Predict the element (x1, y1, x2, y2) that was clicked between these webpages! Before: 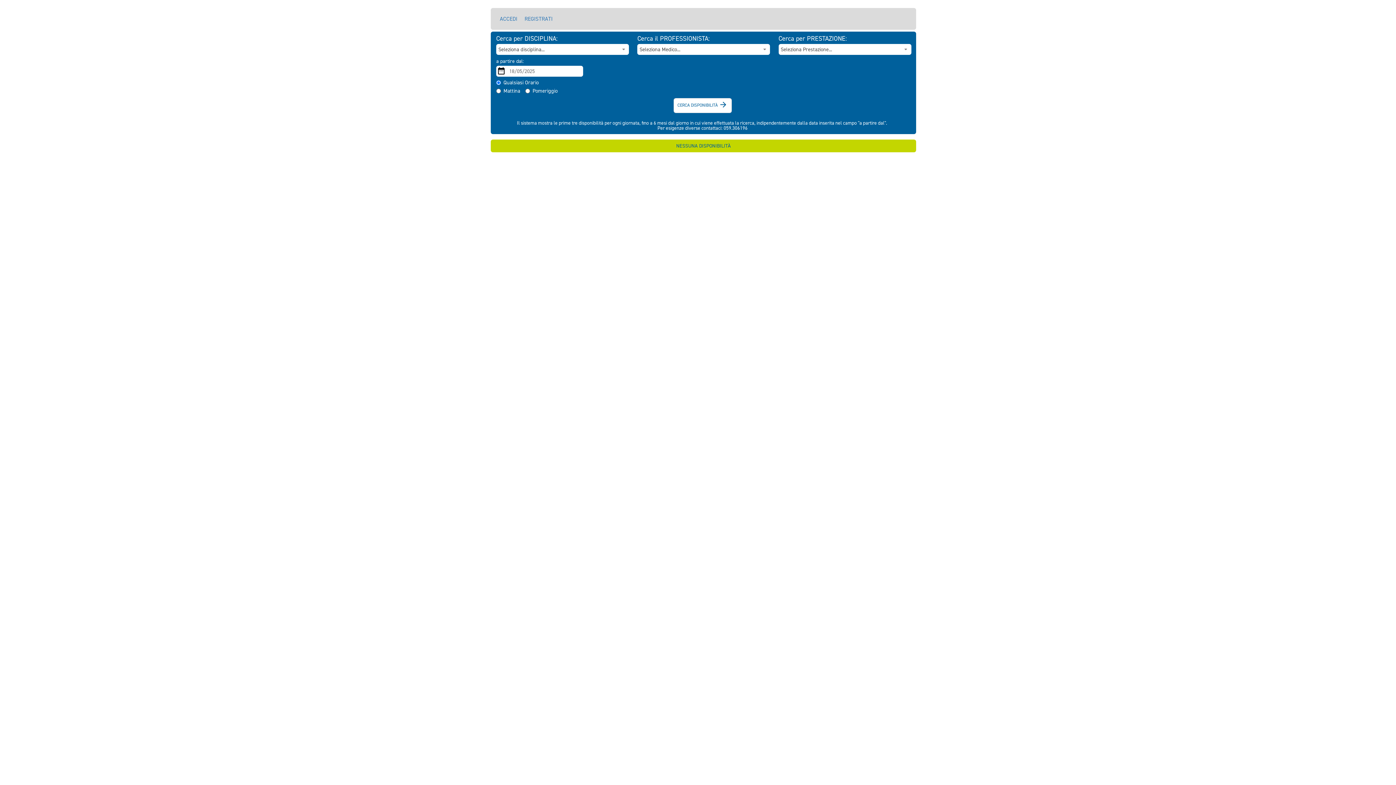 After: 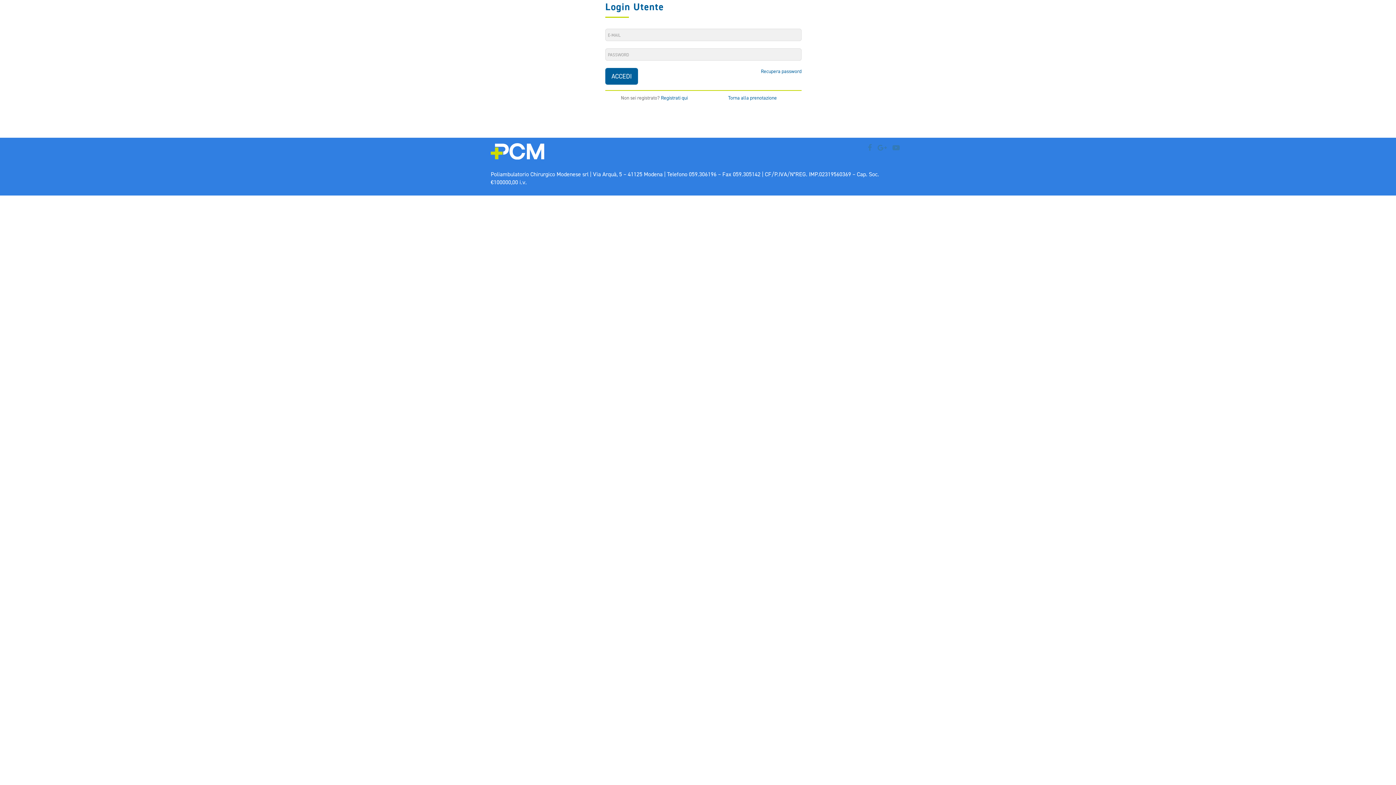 Action: bbox: (496, 8, 521, 29) label: ACCEDI